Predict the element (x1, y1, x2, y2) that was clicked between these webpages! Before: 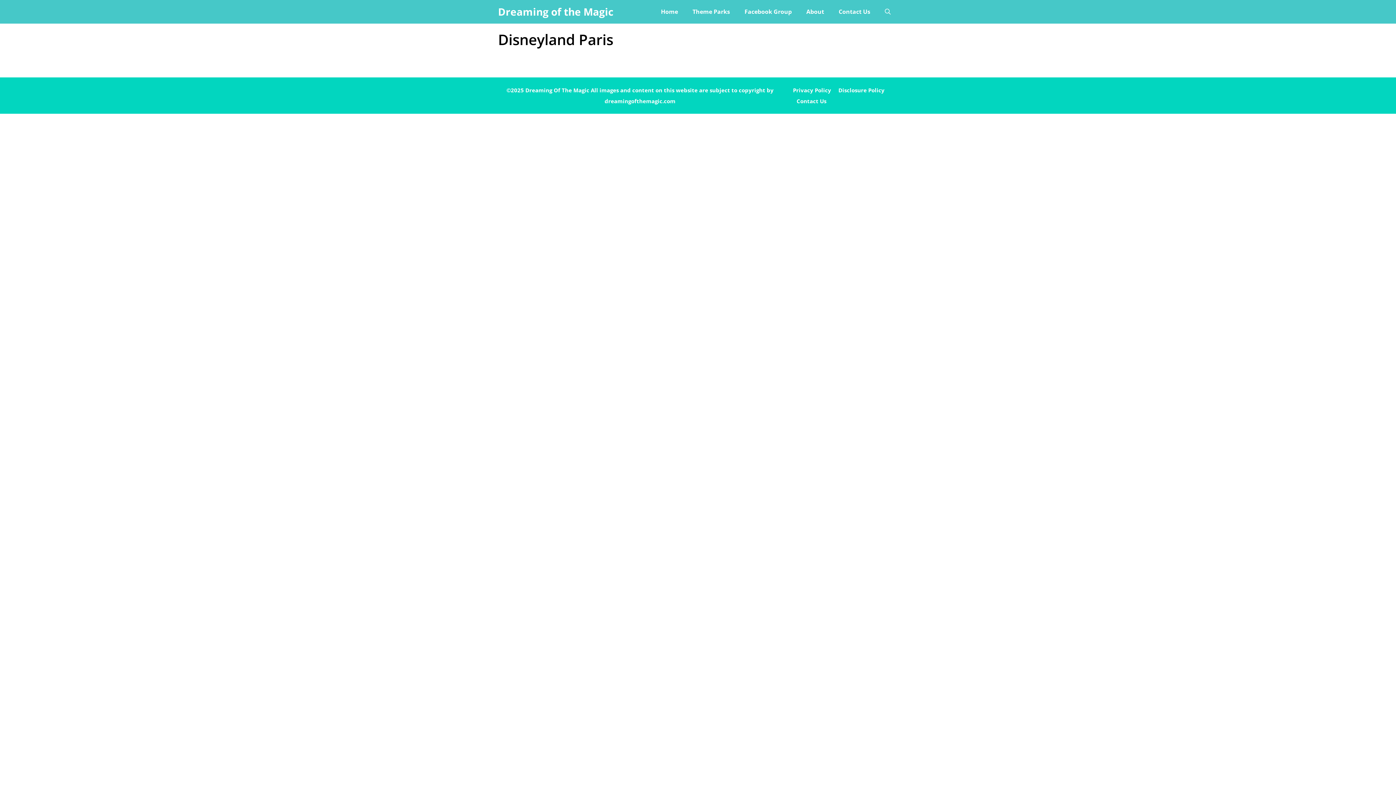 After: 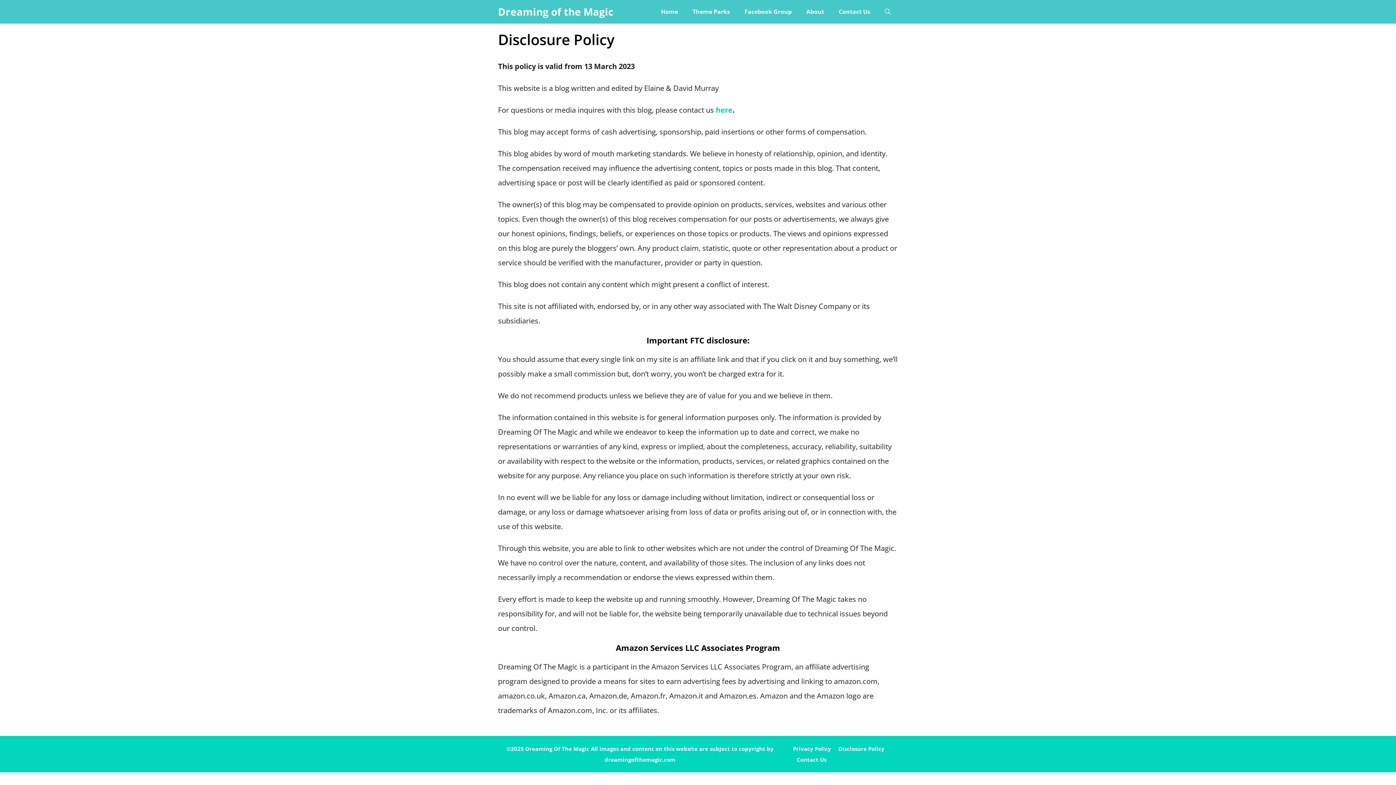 Action: bbox: (838, 86, 884, 93) label: Disclosure Policy